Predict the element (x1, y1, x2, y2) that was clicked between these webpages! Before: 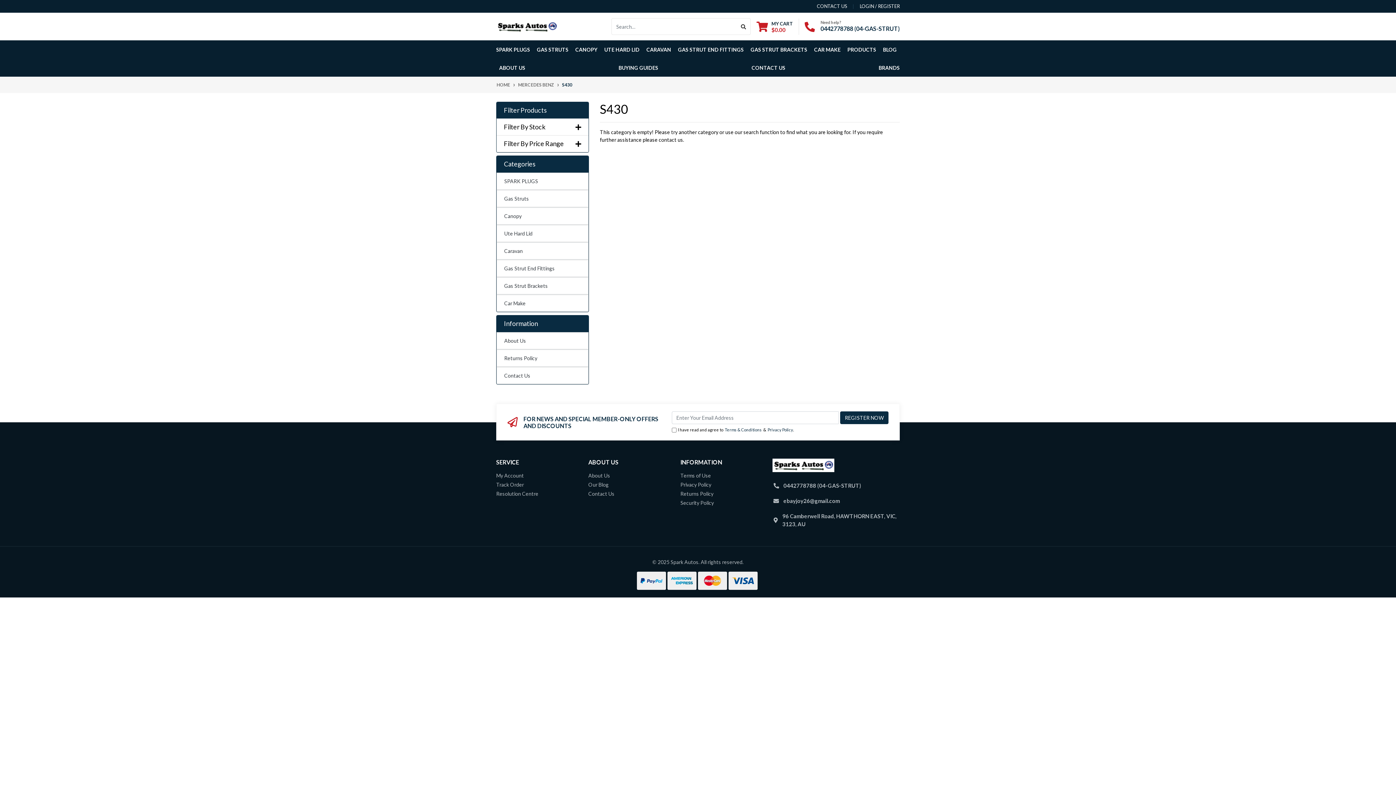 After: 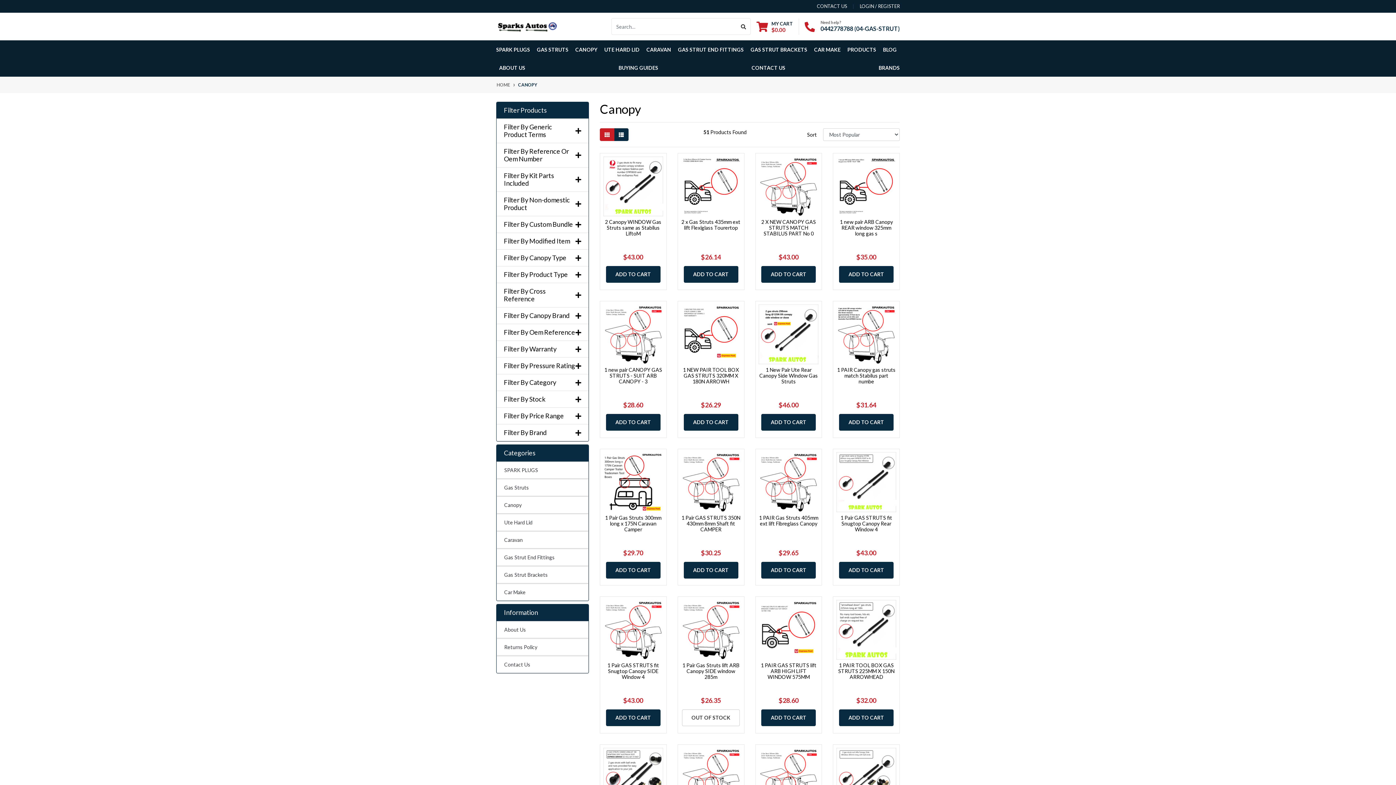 Action: label: Canopy bbox: (496, 207, 588, 224)